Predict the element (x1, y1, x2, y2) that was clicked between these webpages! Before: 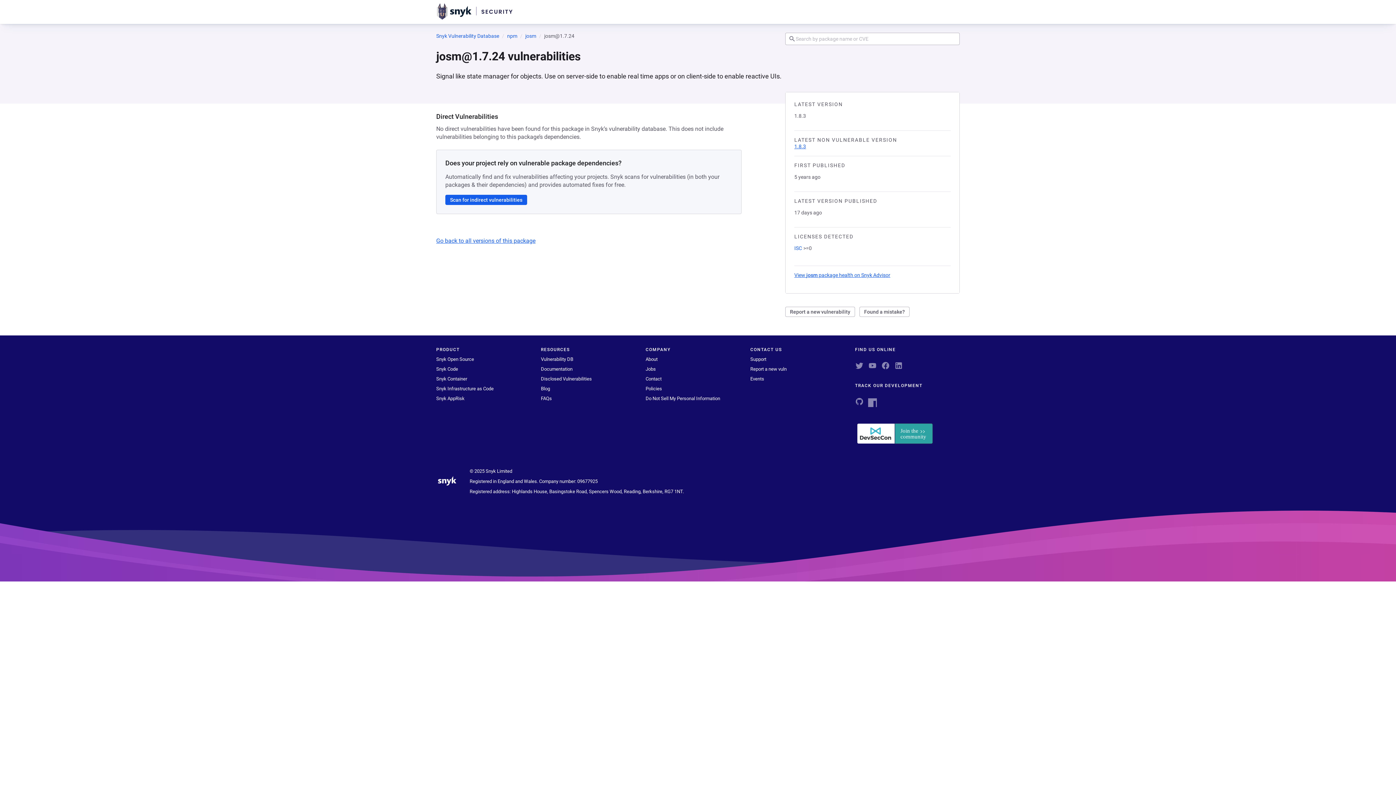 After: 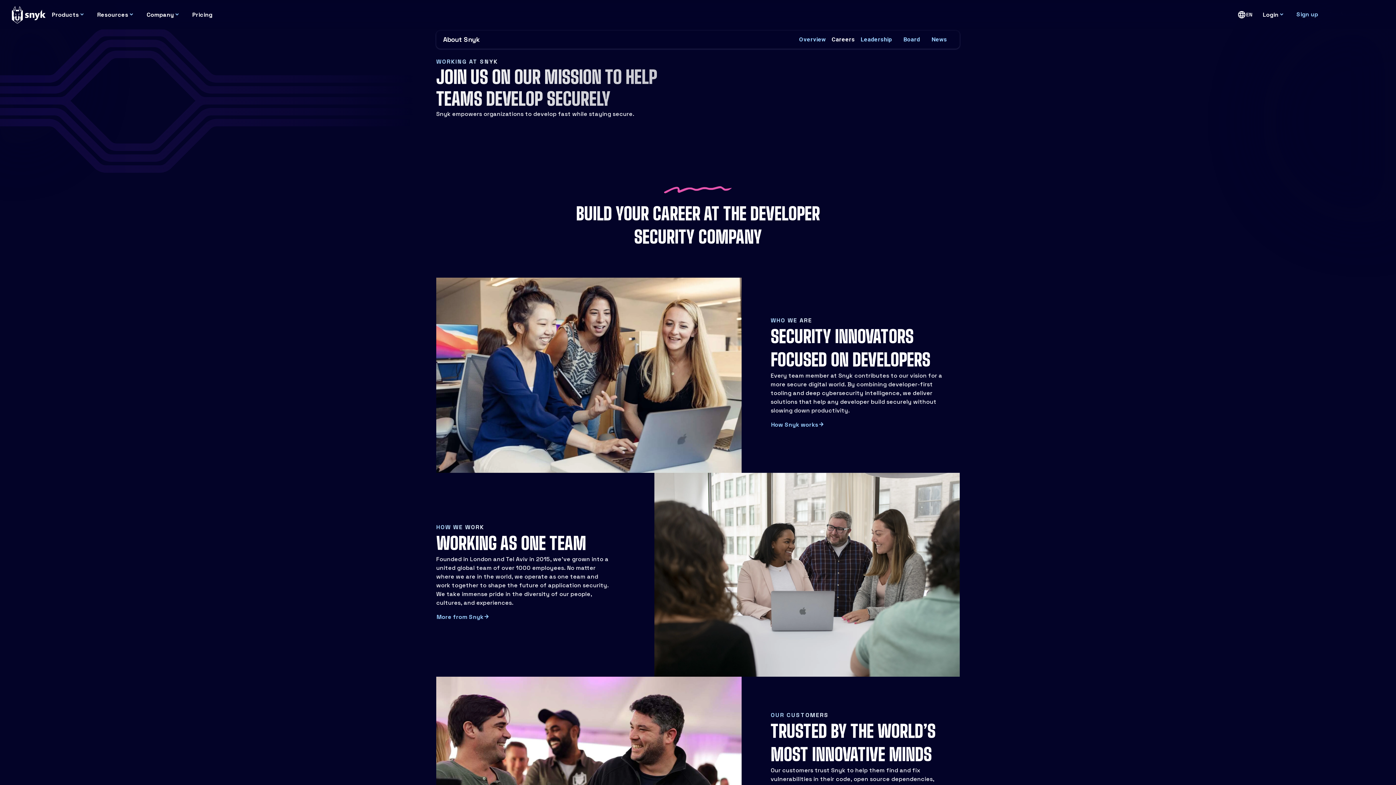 Action: bbox: (645, 366, 656, 372) label: Jobs